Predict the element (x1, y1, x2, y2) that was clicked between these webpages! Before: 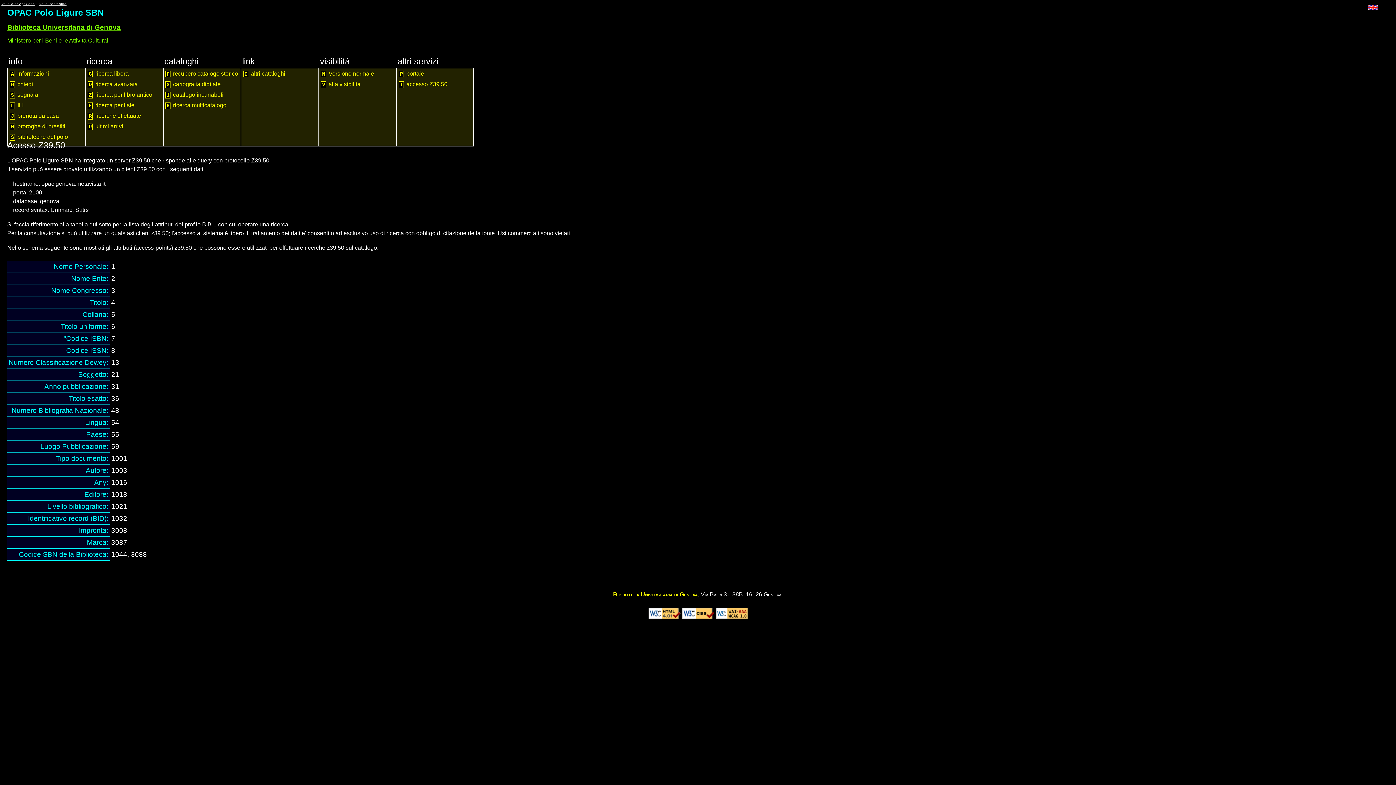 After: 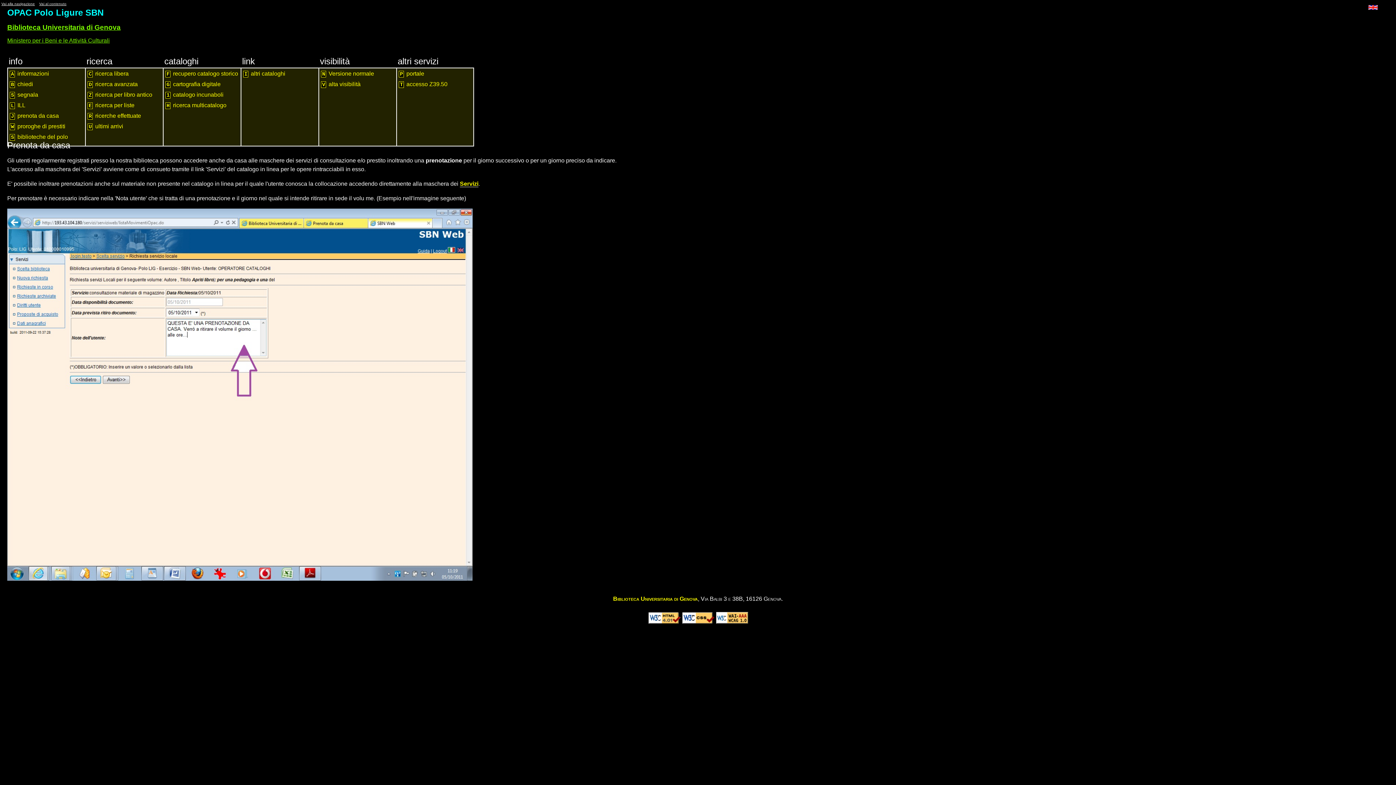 Action: label: J prenota da casa bbox: (9, 112, 83, 120)